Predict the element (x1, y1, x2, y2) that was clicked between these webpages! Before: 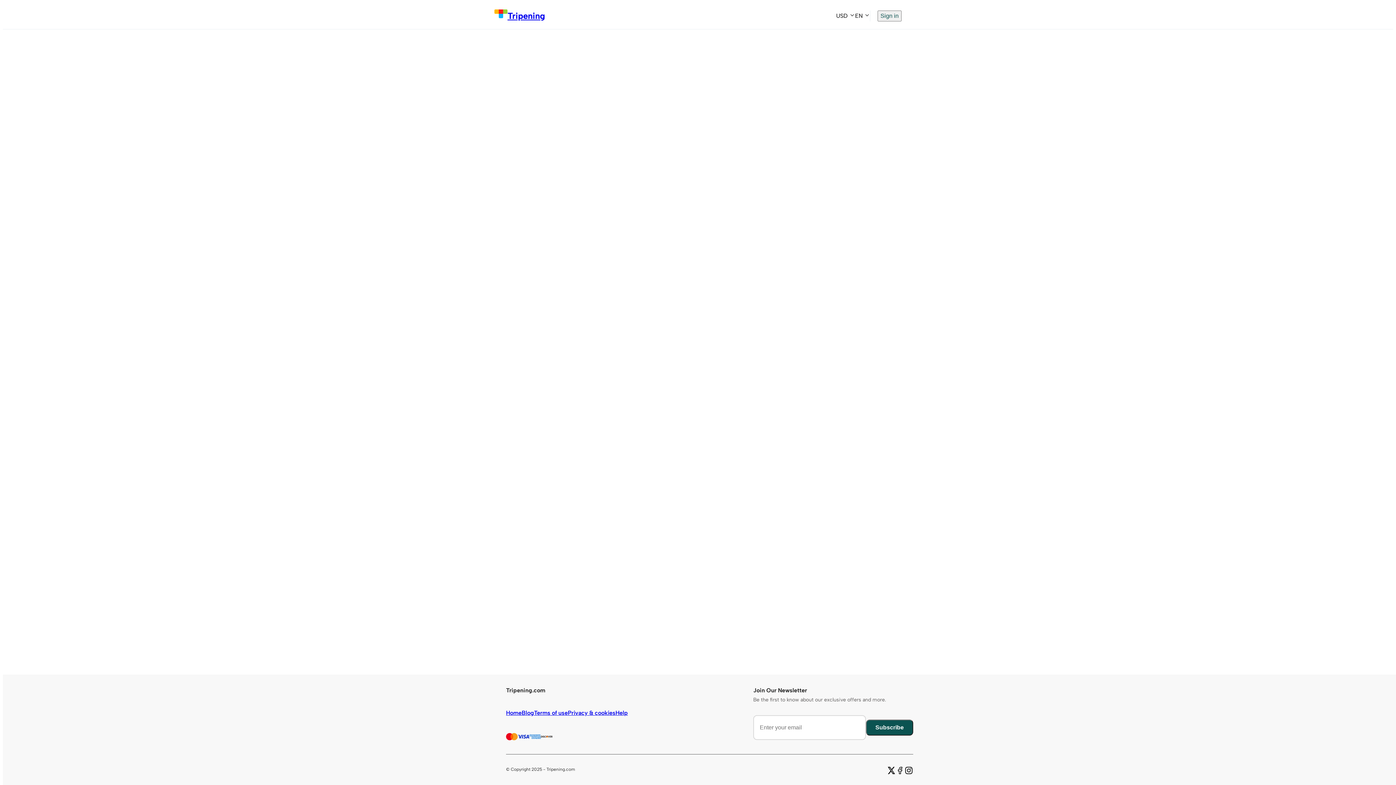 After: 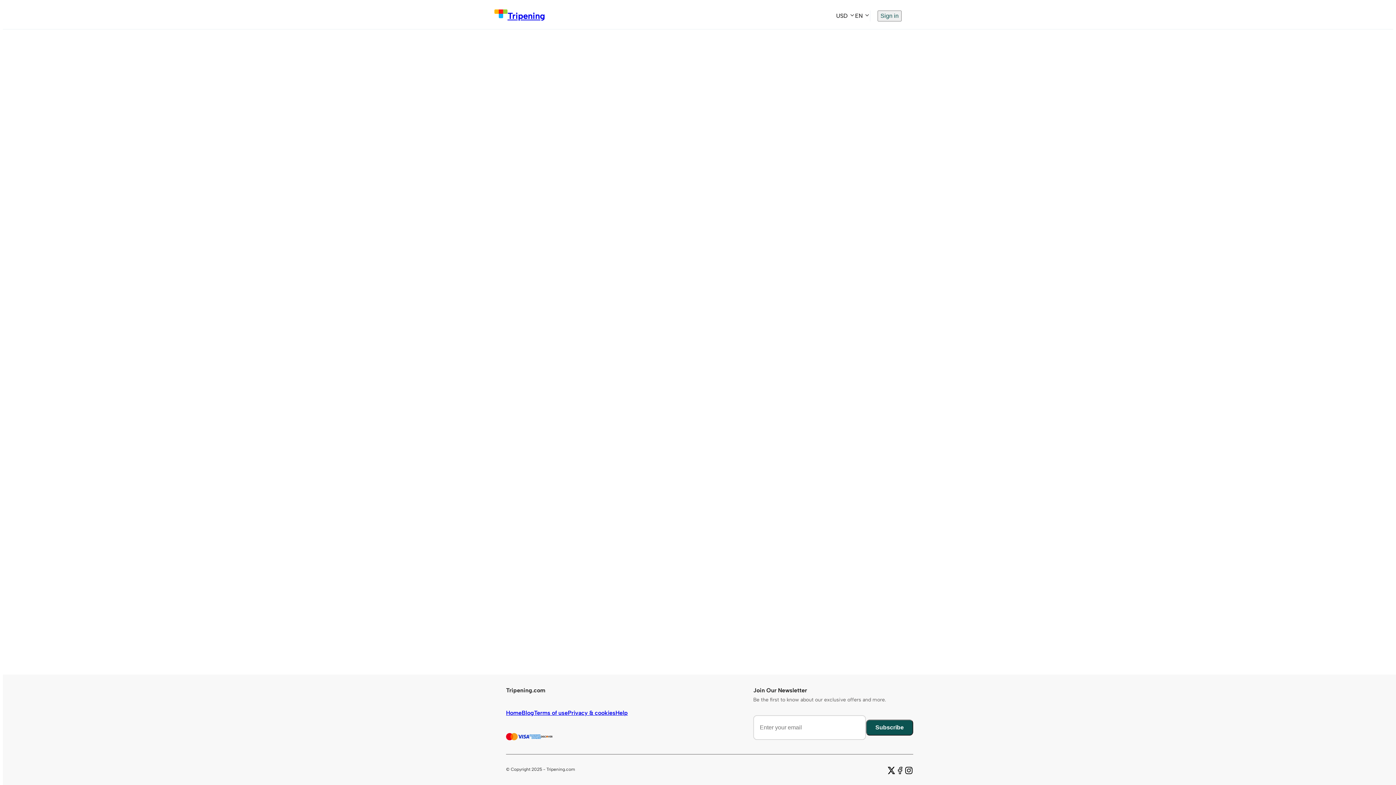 Action: bbox: (904, 766, 913, 776)